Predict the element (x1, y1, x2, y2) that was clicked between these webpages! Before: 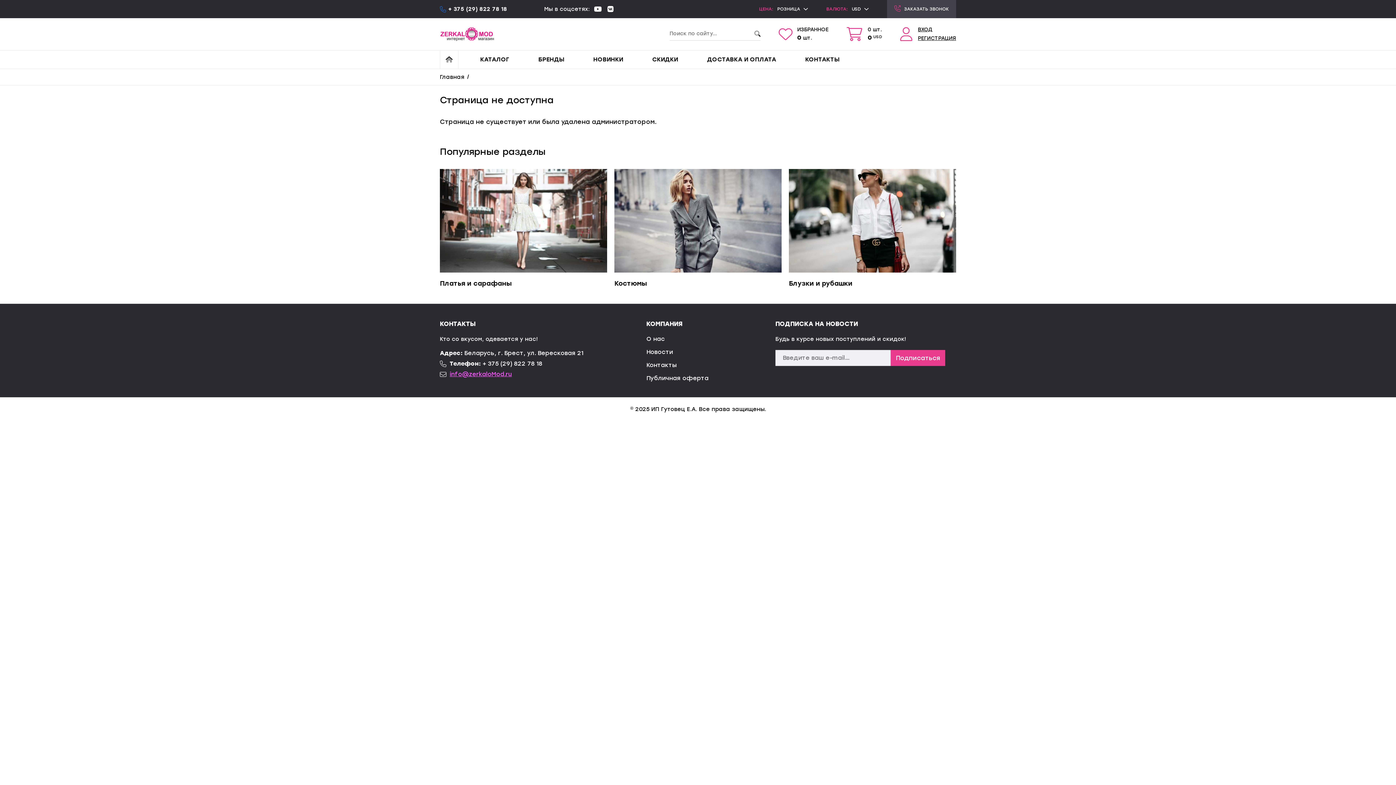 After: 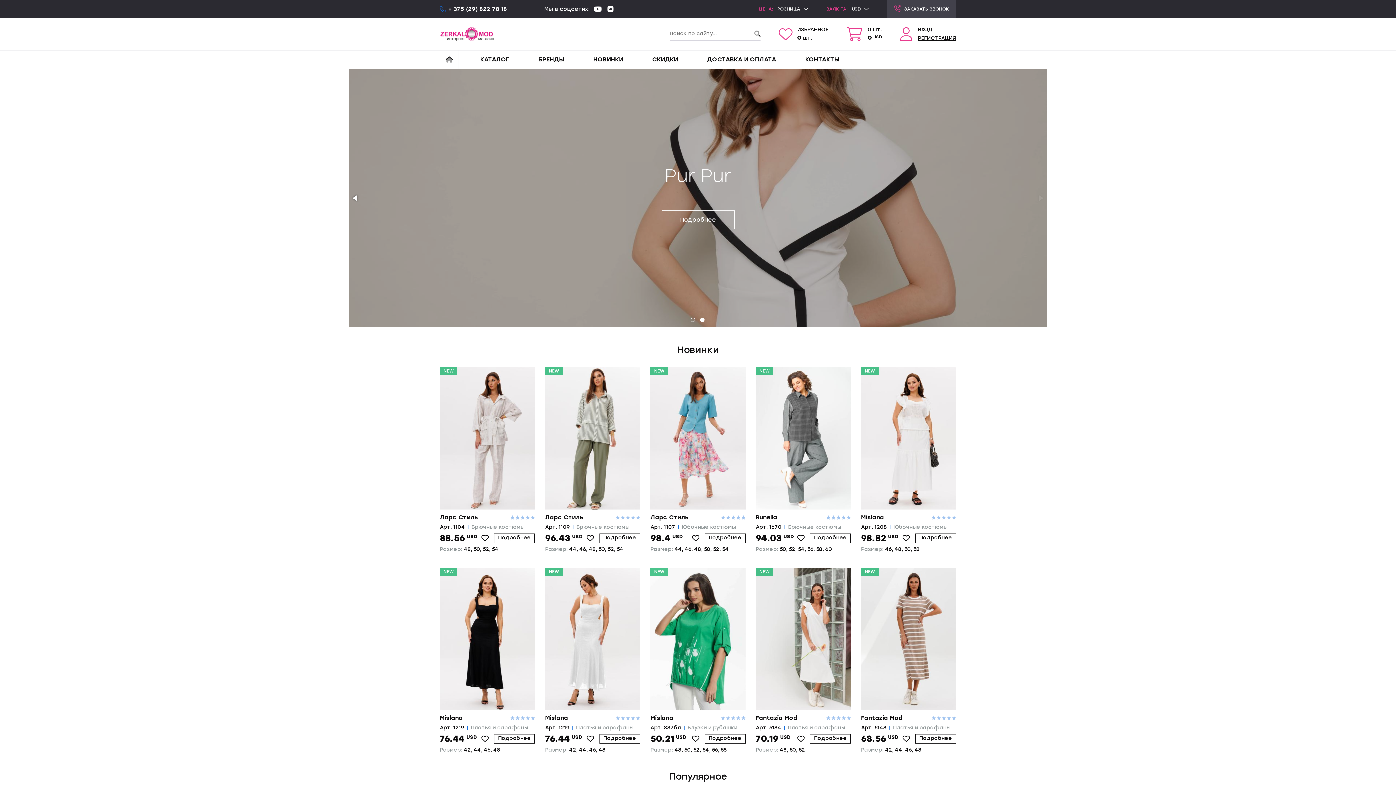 Action: label: Главная bbox: (440, 73, 464, 80)